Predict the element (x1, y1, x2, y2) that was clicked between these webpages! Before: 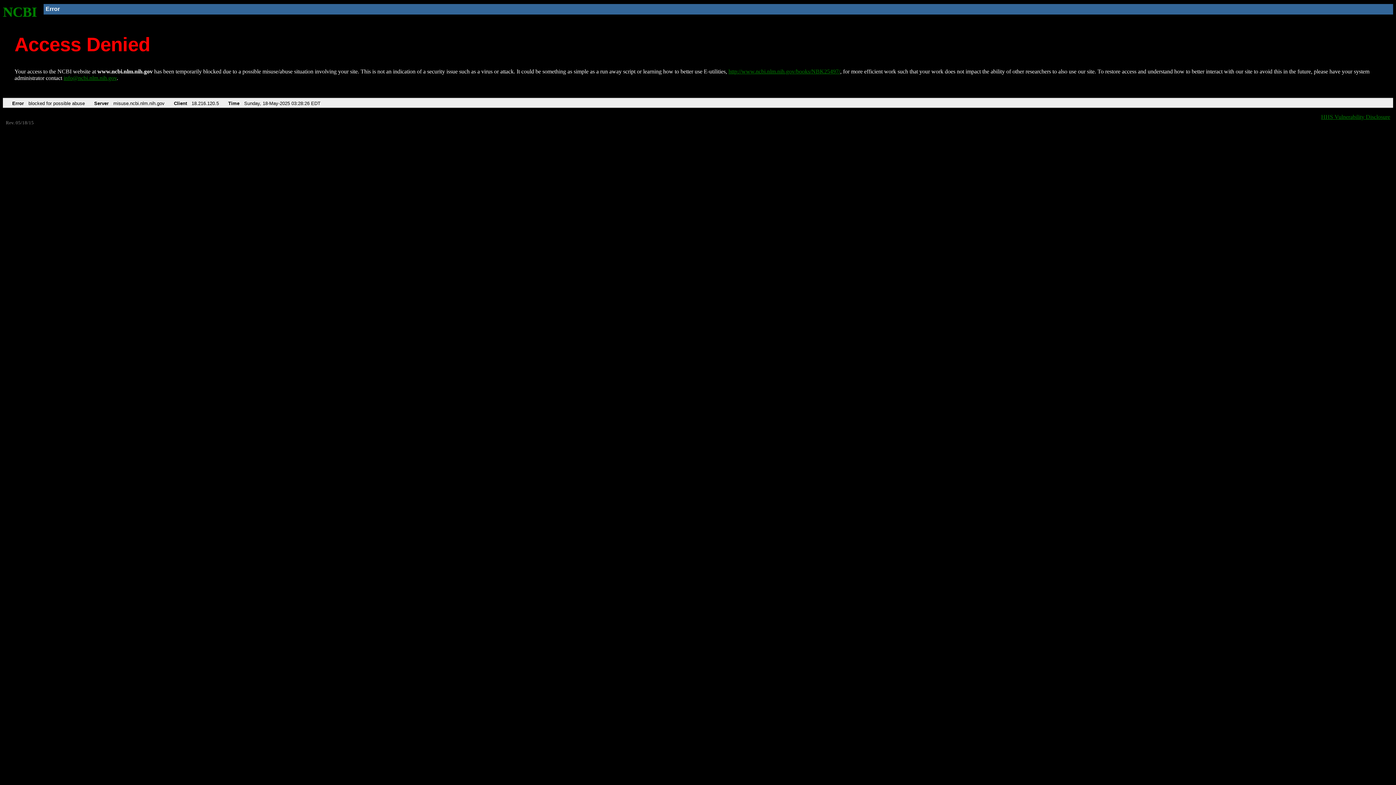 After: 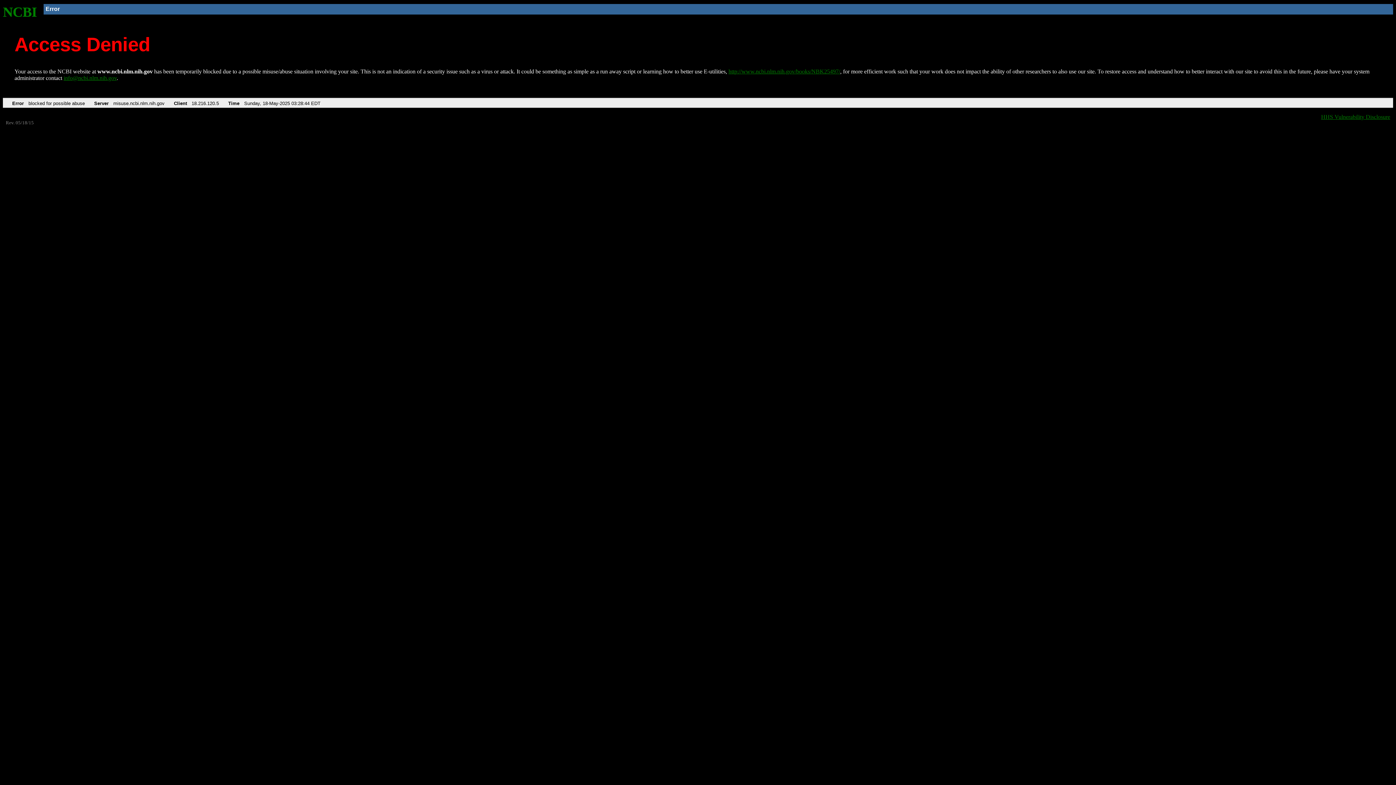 Action: label: NCBI bbox: (2, 4, 37, 19)